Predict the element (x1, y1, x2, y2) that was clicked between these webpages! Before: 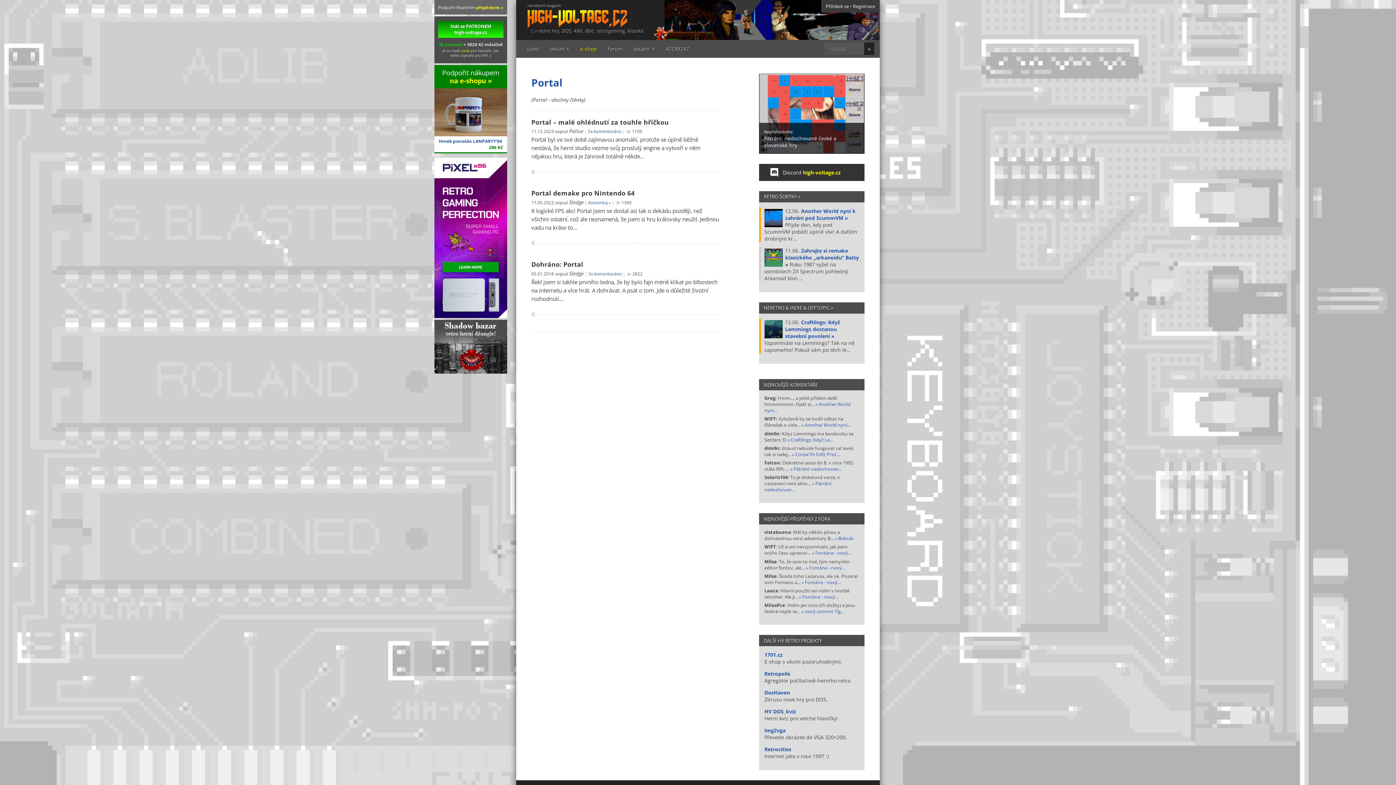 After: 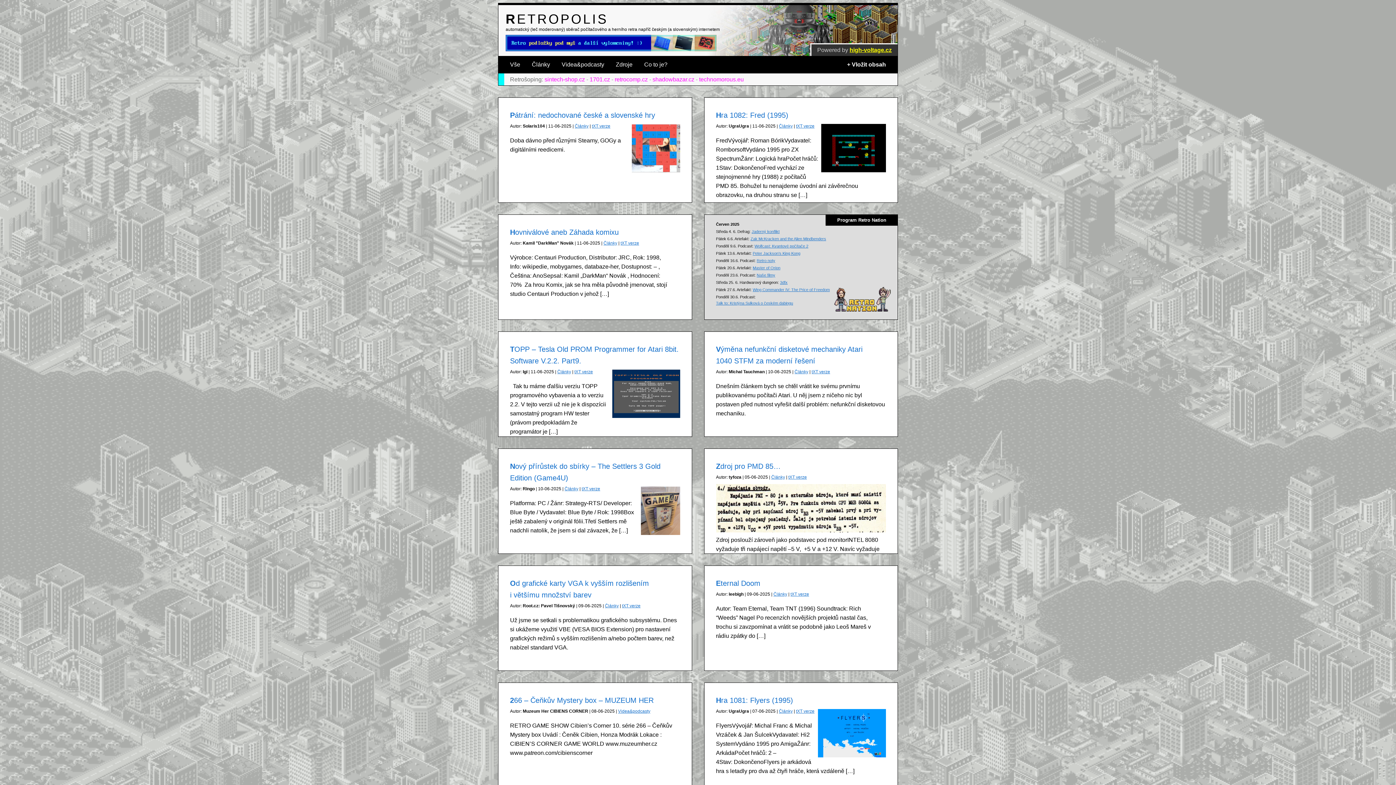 Action: bbox: (764, 670, 790, 677) label: Retropolis